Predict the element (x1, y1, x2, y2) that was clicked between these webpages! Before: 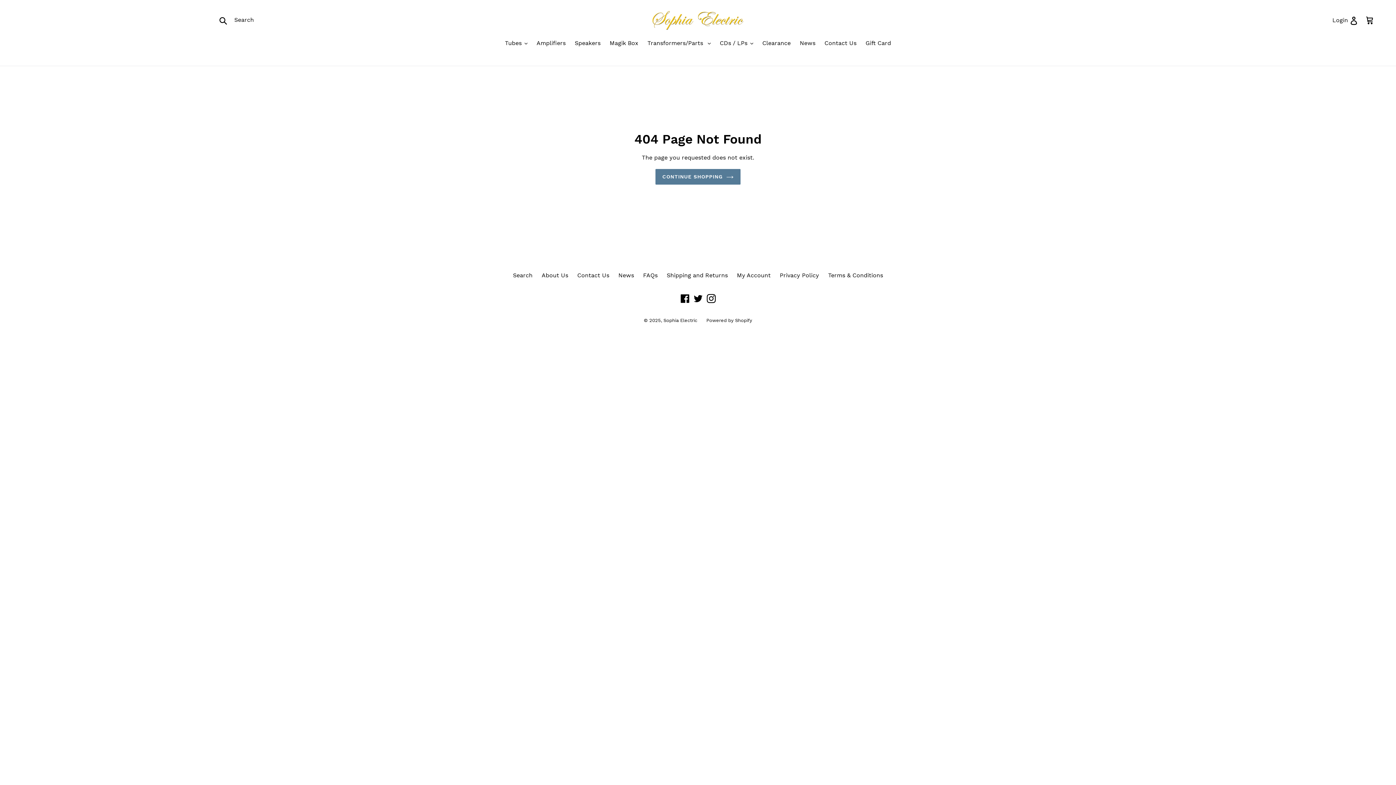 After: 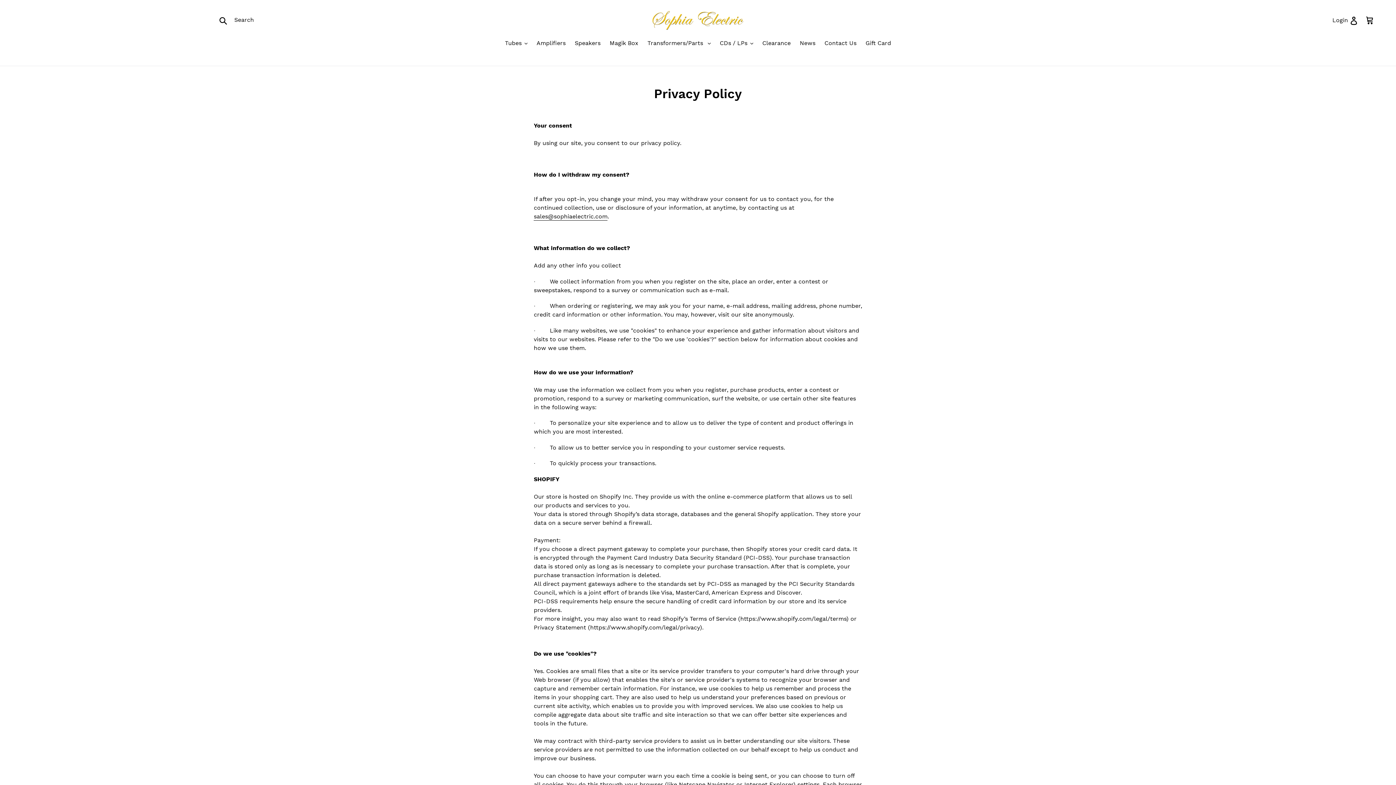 Action: bbox: (780, 271, 819, 278) label: Privacy Policy